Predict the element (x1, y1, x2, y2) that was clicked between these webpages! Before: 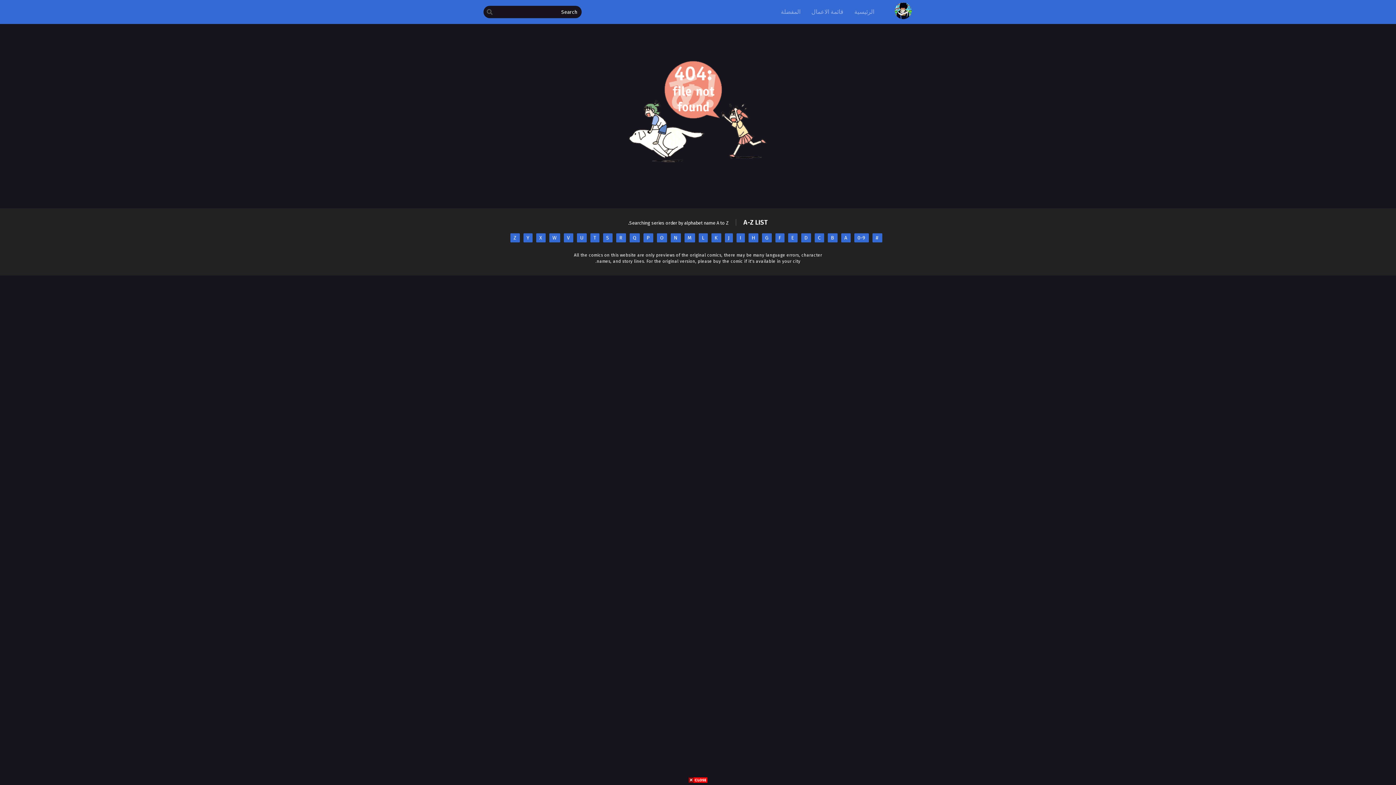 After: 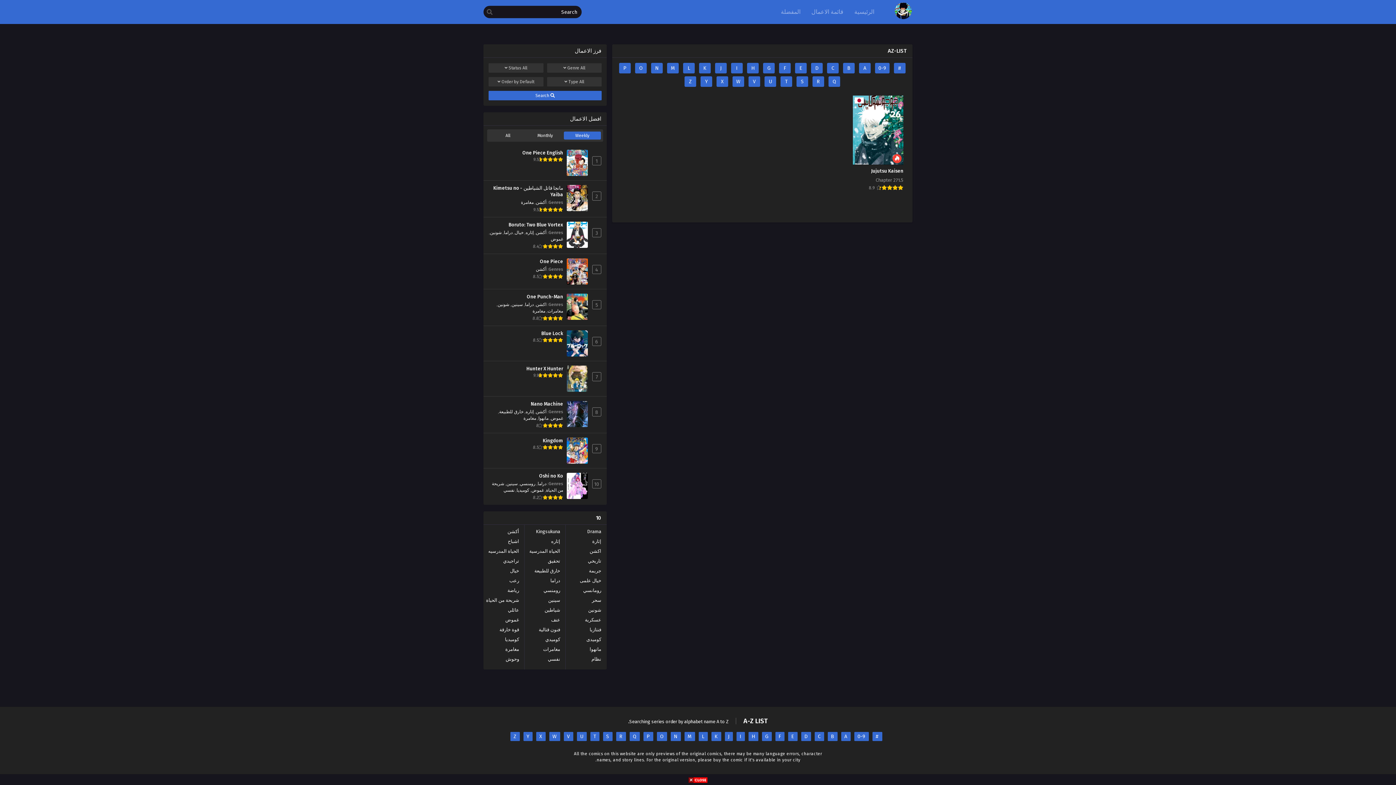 Action: label: J bbox: (724, 233, 732, 242)